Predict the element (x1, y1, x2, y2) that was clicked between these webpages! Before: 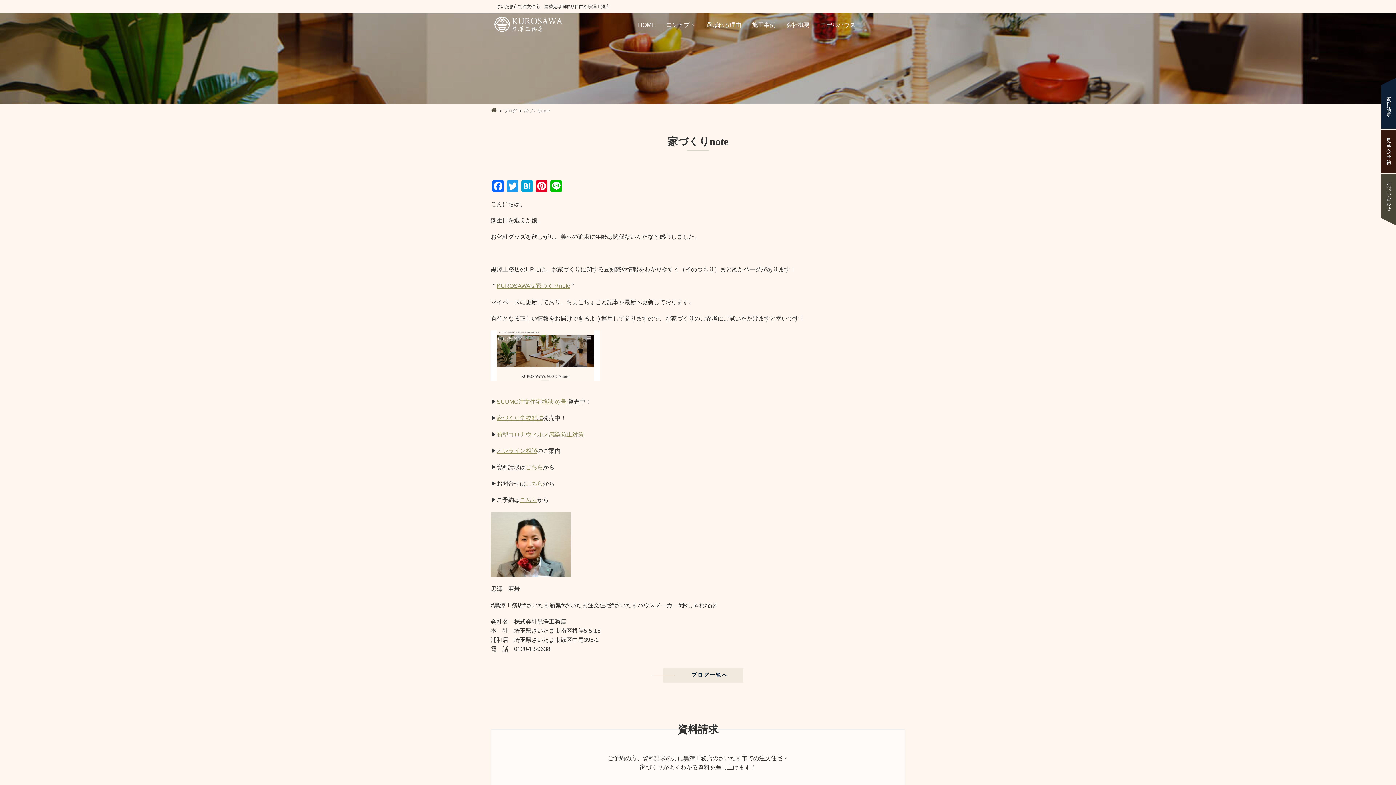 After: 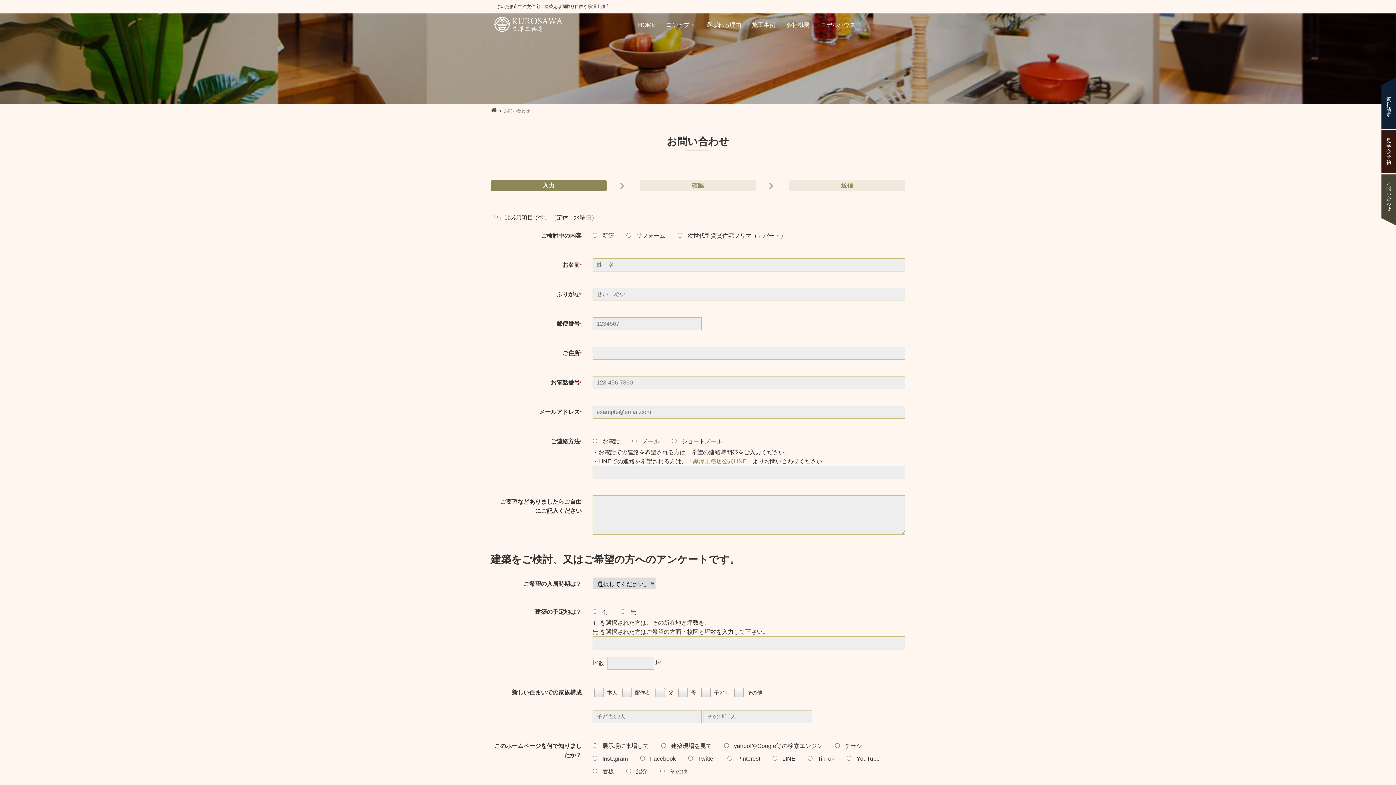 Action: label: こちら bbox: (525, 480, 543, 486)